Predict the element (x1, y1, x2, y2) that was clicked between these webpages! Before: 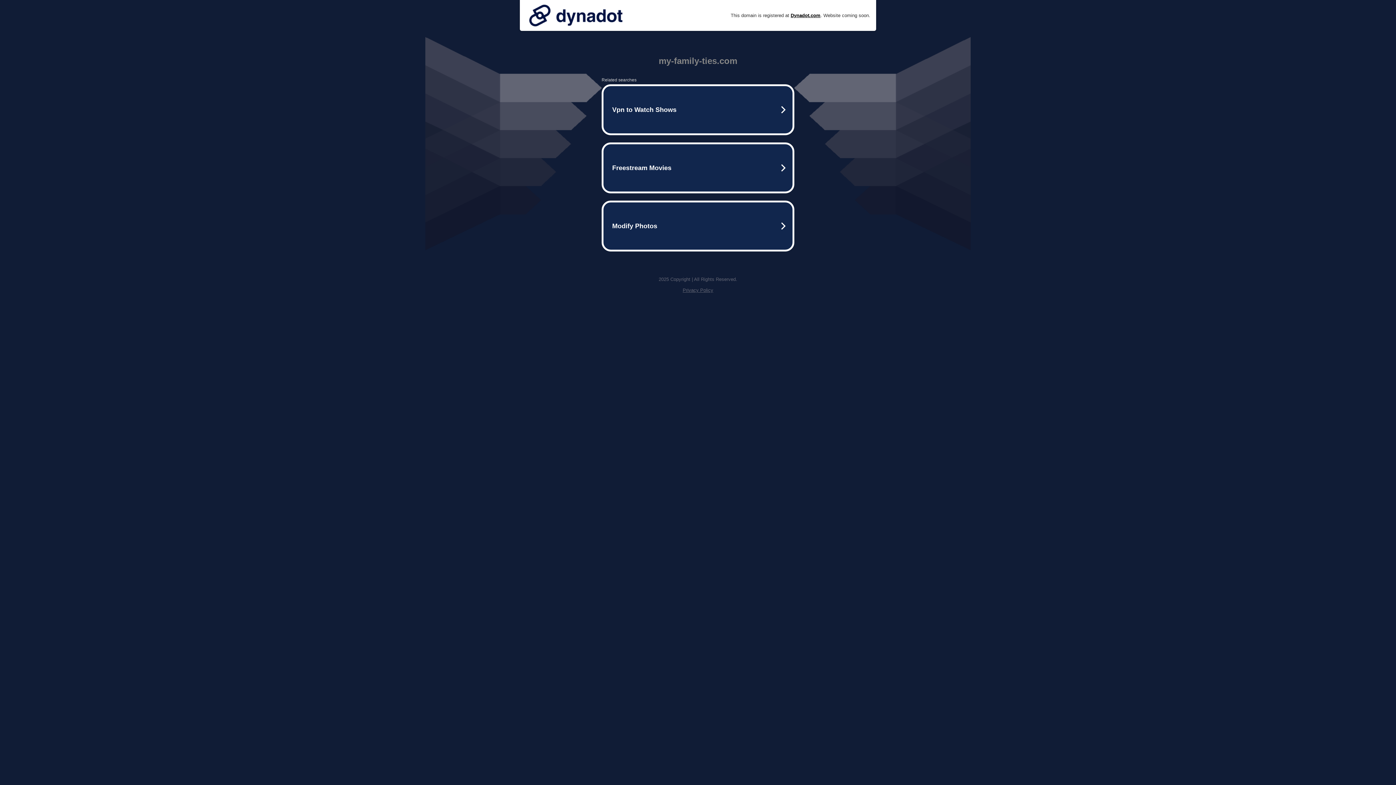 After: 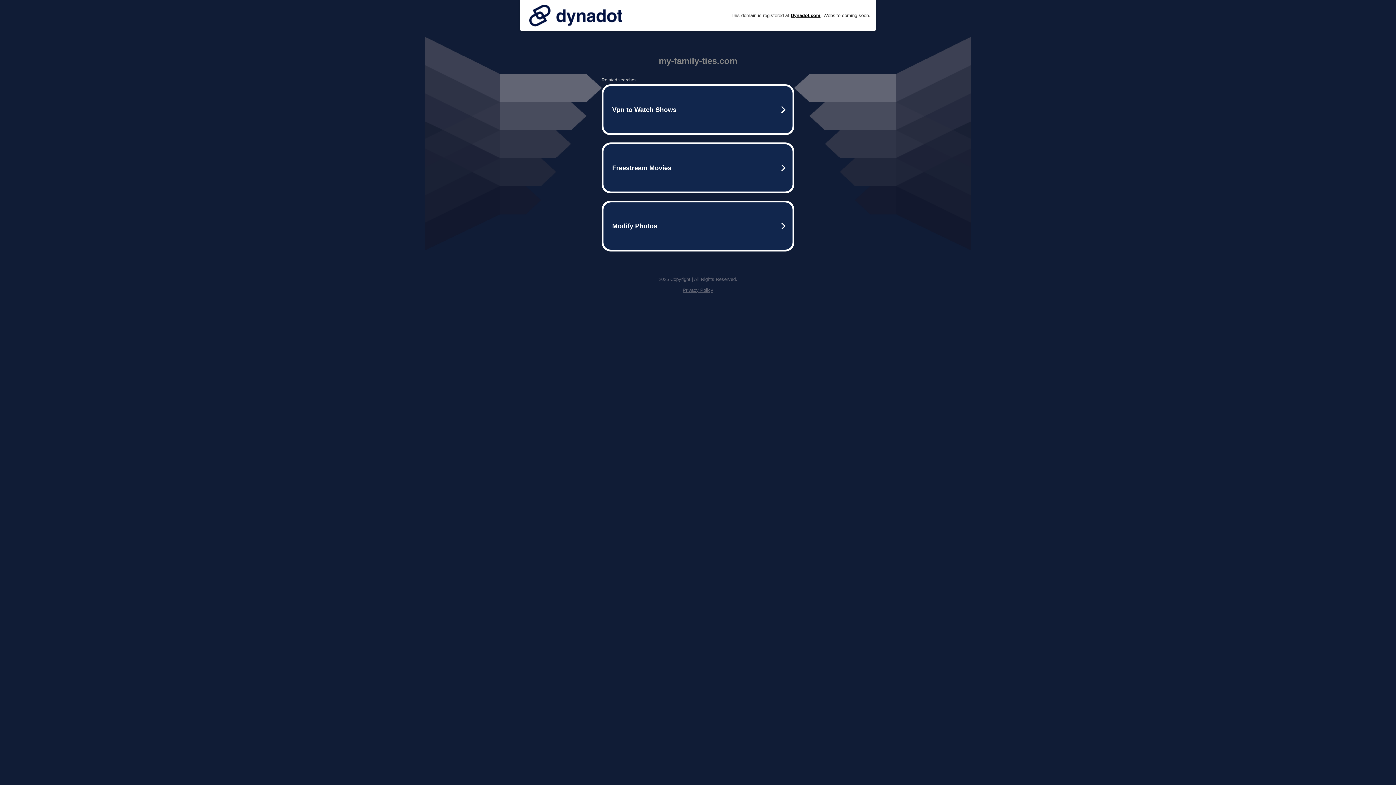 Action: bbox: (682, 287, 713, 293) label: Privacy Policy